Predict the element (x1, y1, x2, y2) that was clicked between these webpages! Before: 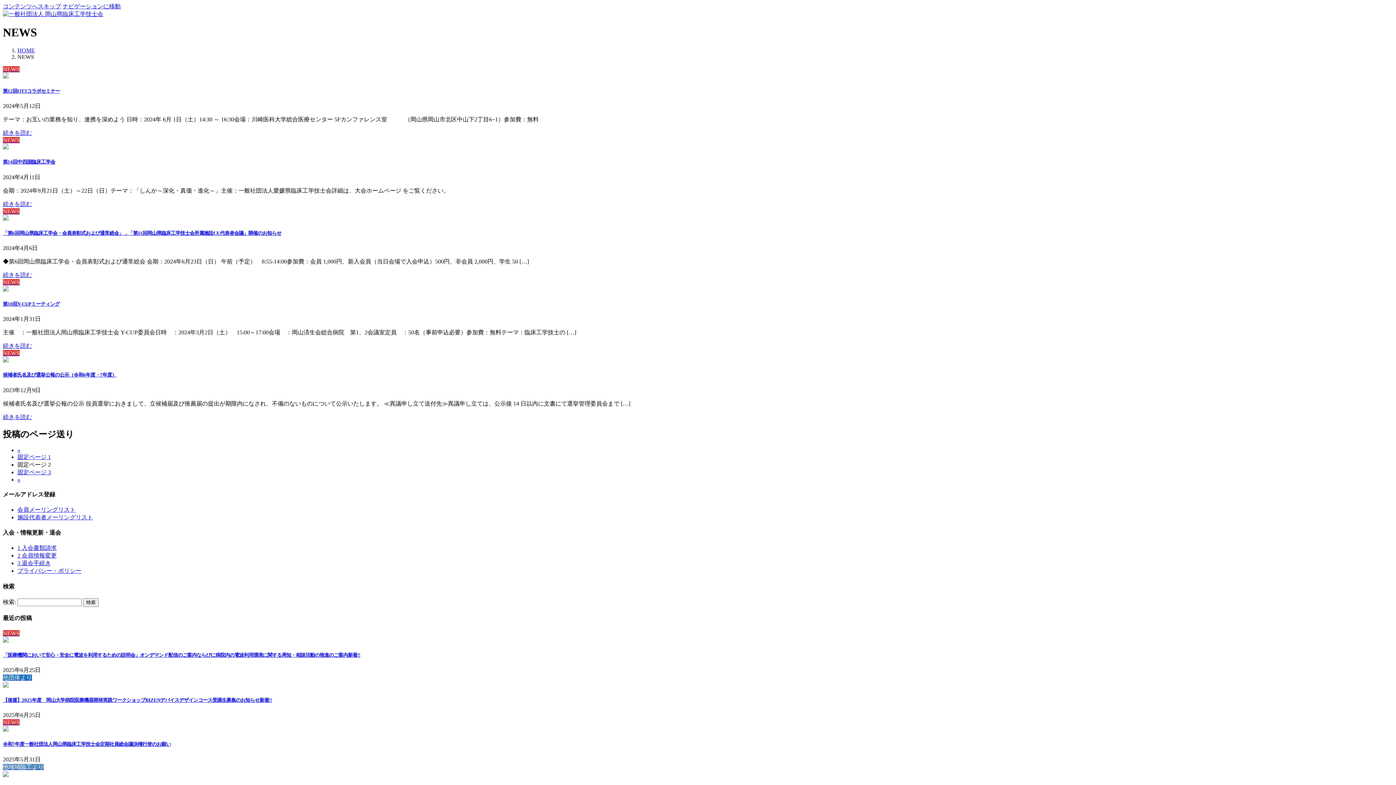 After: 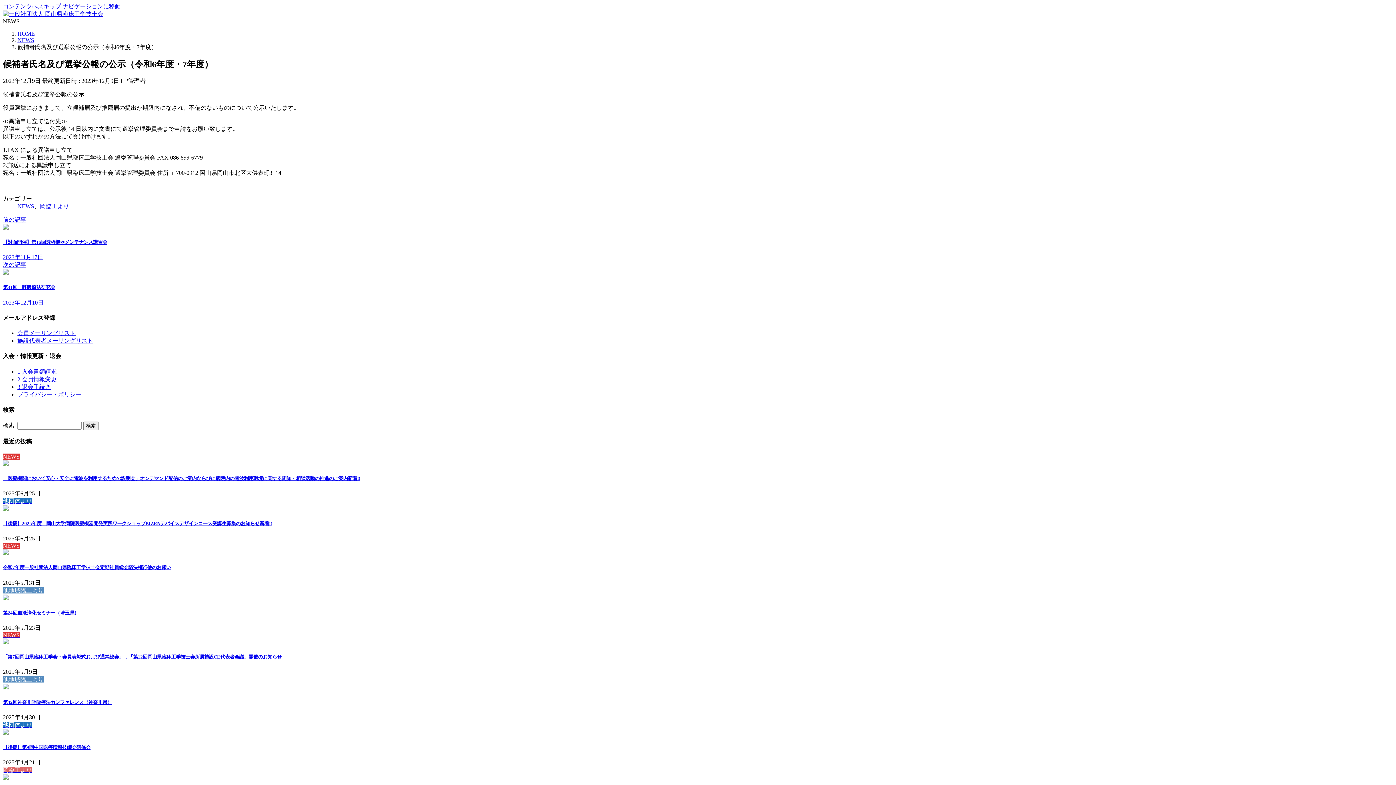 Action: label: 候補者氏名及び選挙公報の公示（令和6年度・7年度） bbox: (2, 372, 116, 377)